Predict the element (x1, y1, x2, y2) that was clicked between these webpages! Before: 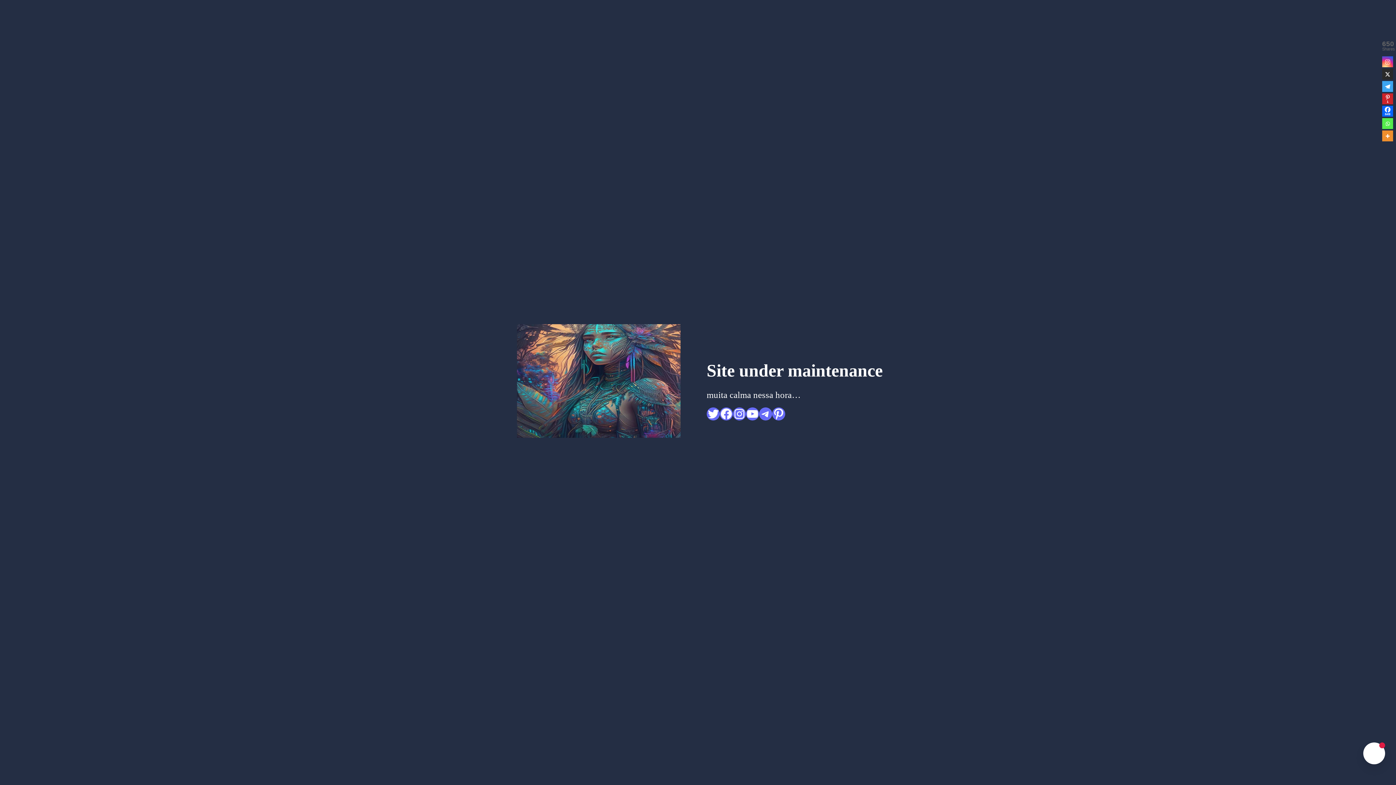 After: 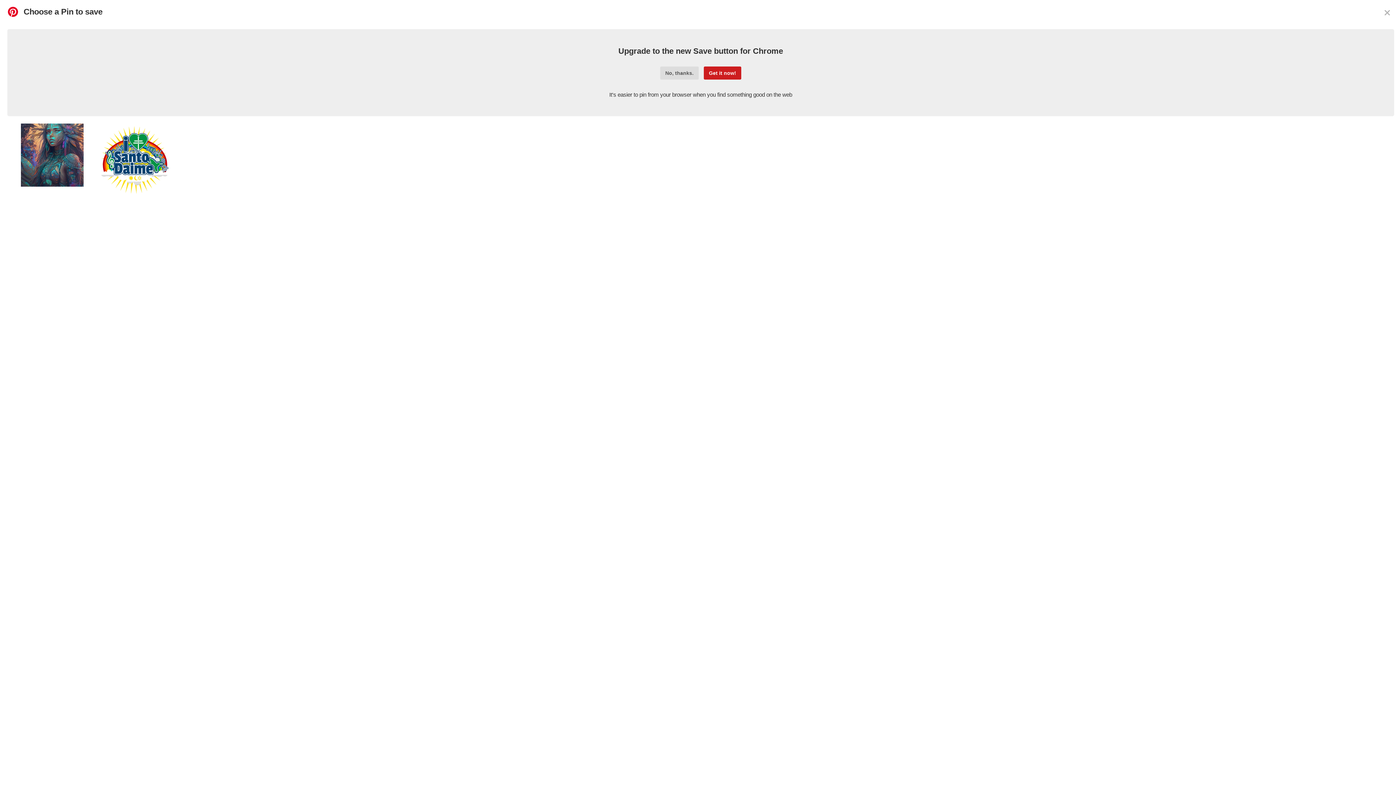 Action: bbox: (1382, 93, 1393, 104) label: Pinterest